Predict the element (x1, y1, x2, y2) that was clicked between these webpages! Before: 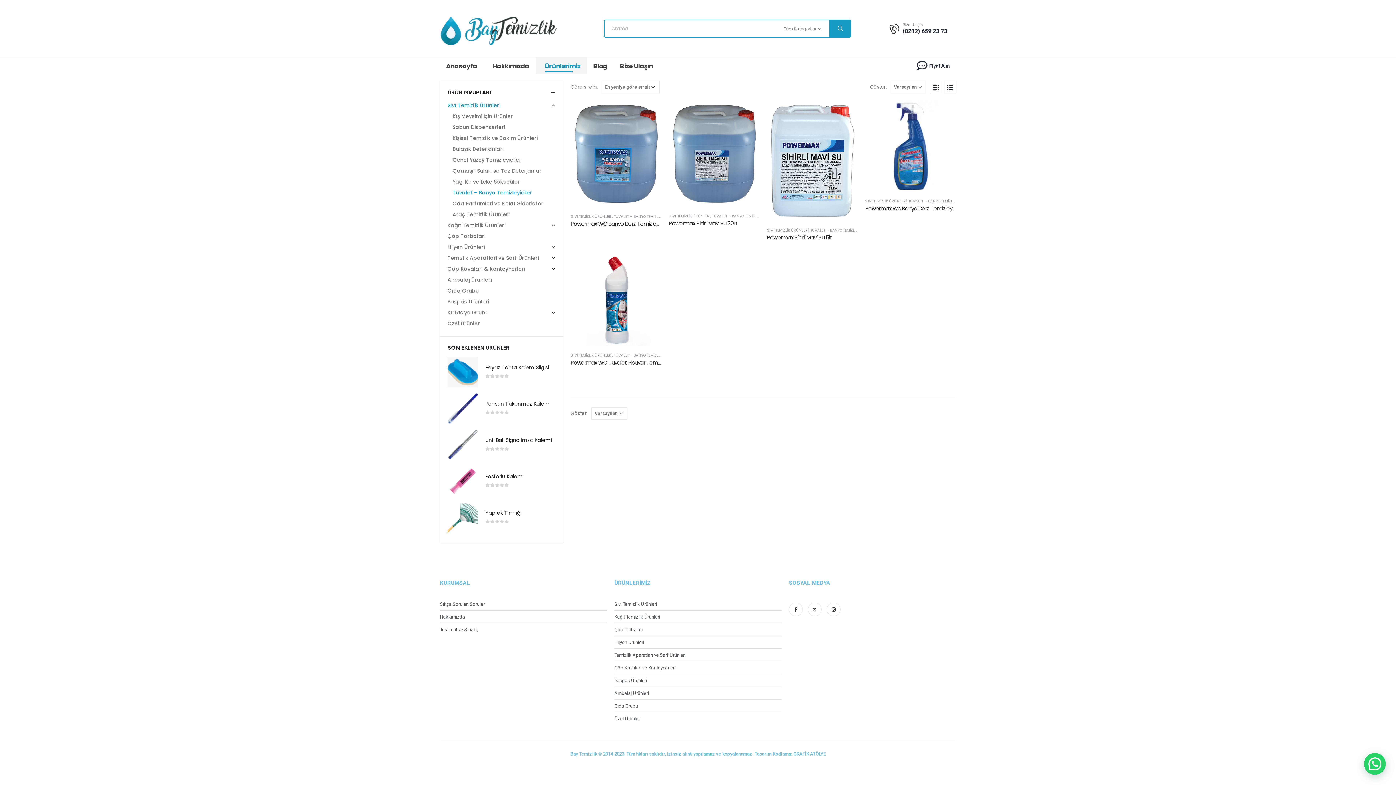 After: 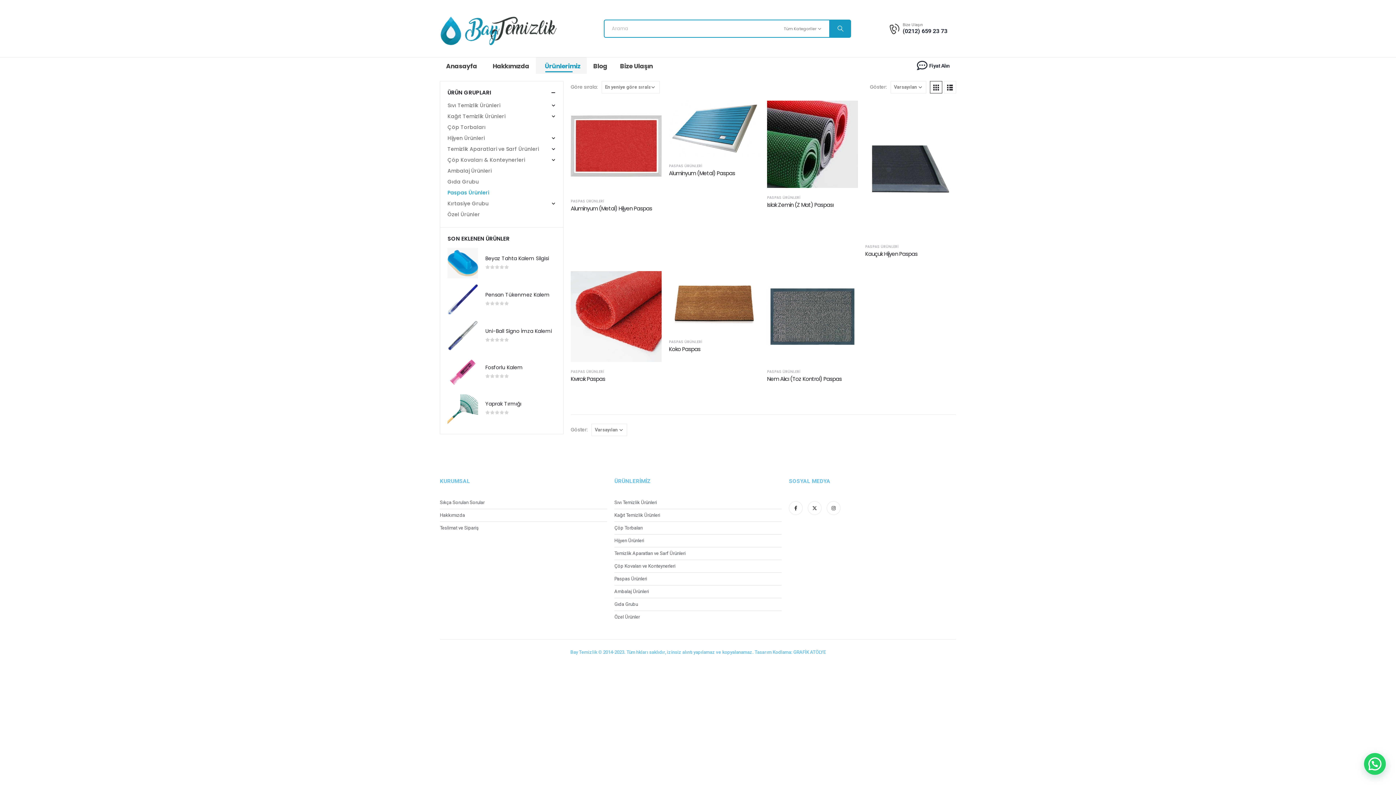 Action: bbox: (447, 296, 489, 307) label: Paspas Ürünleri